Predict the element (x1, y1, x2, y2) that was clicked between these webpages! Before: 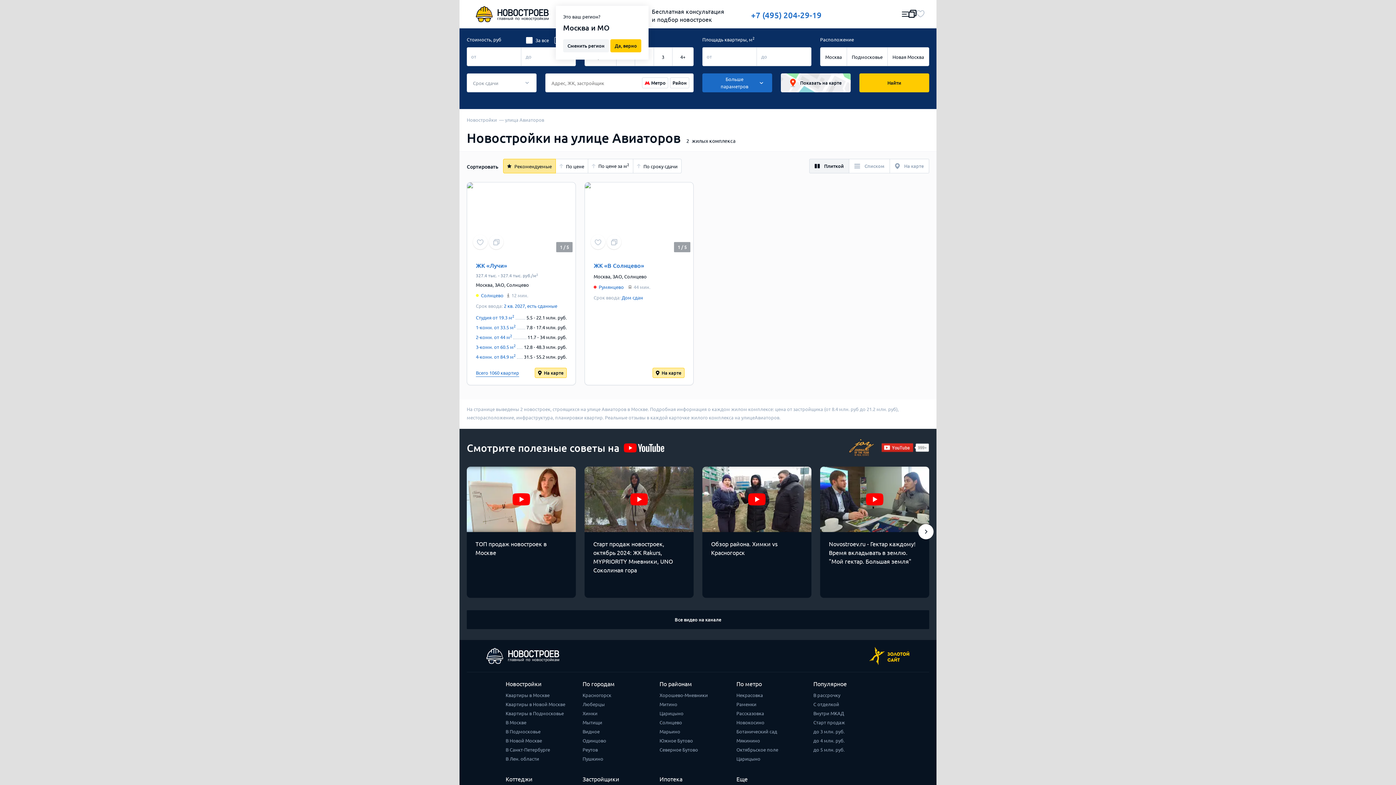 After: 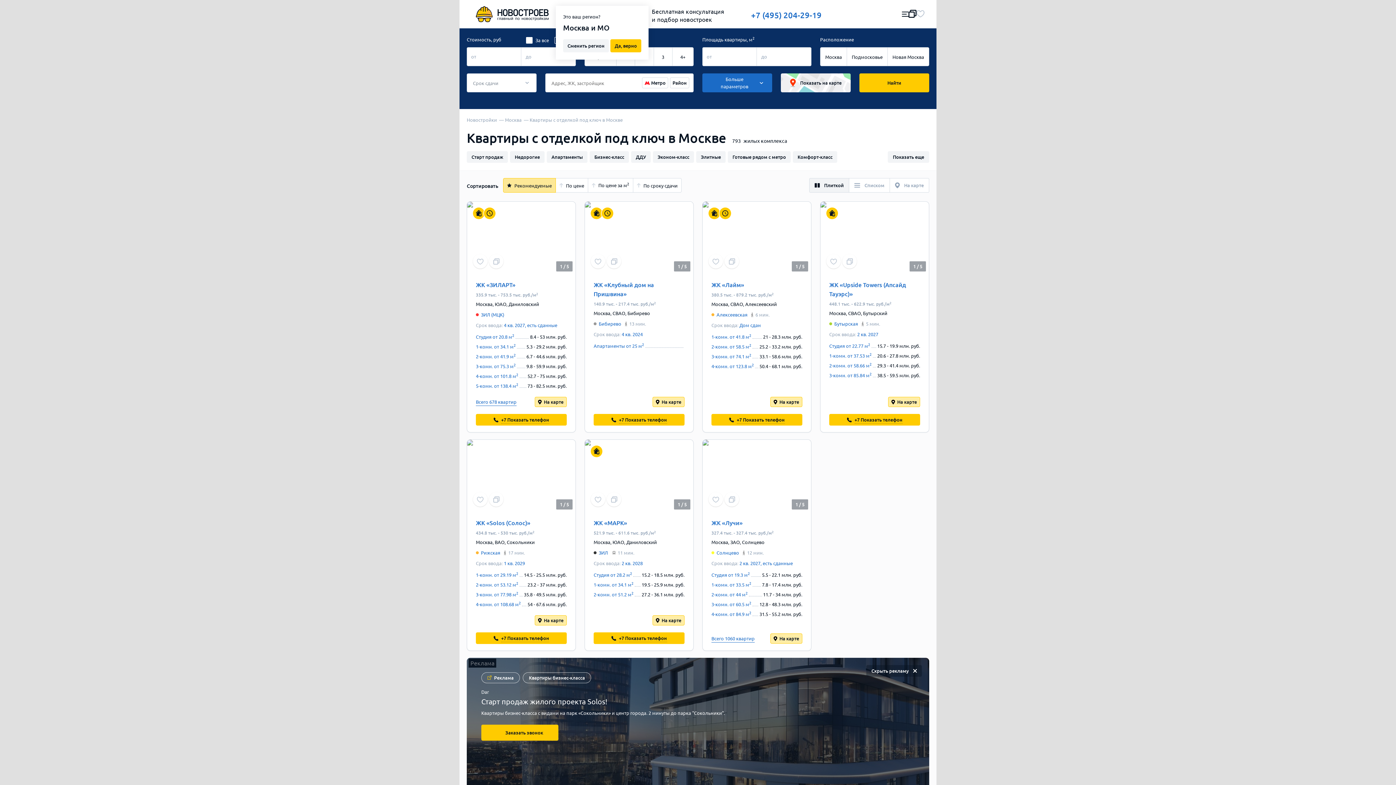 Action: bbox: (813, 701, 890, 708) label: С отделкой